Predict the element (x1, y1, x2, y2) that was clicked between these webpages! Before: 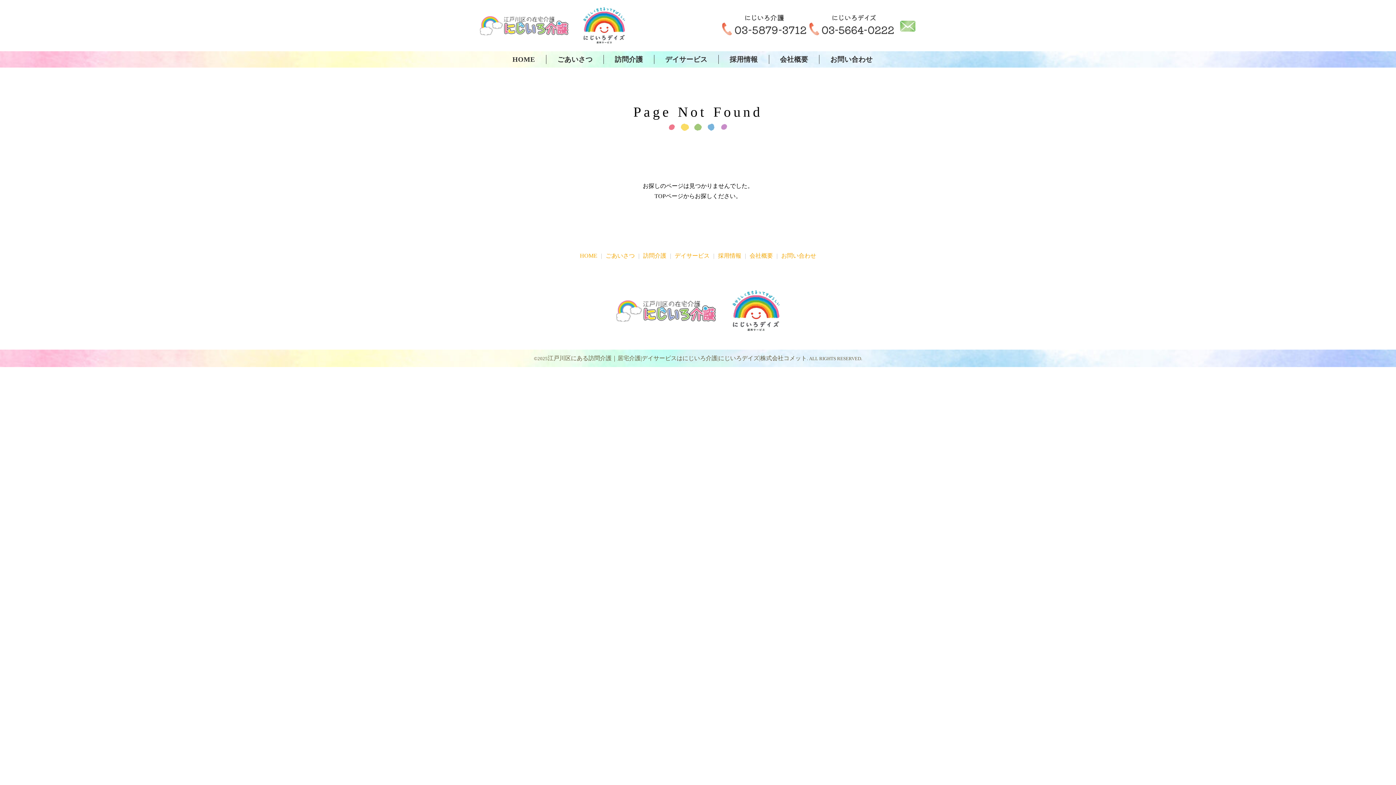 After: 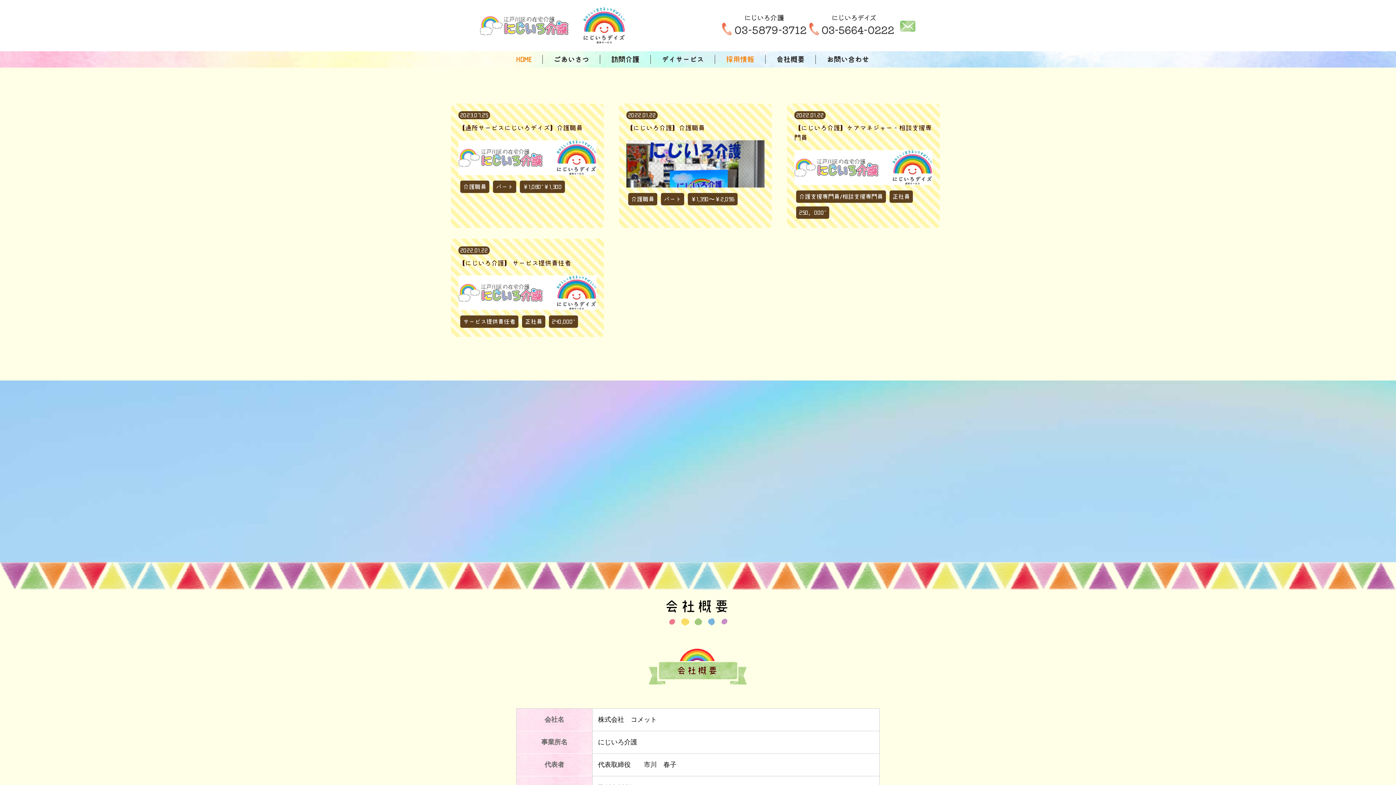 Action: bbox: (718, 252, 741, 258) label: 採用情報